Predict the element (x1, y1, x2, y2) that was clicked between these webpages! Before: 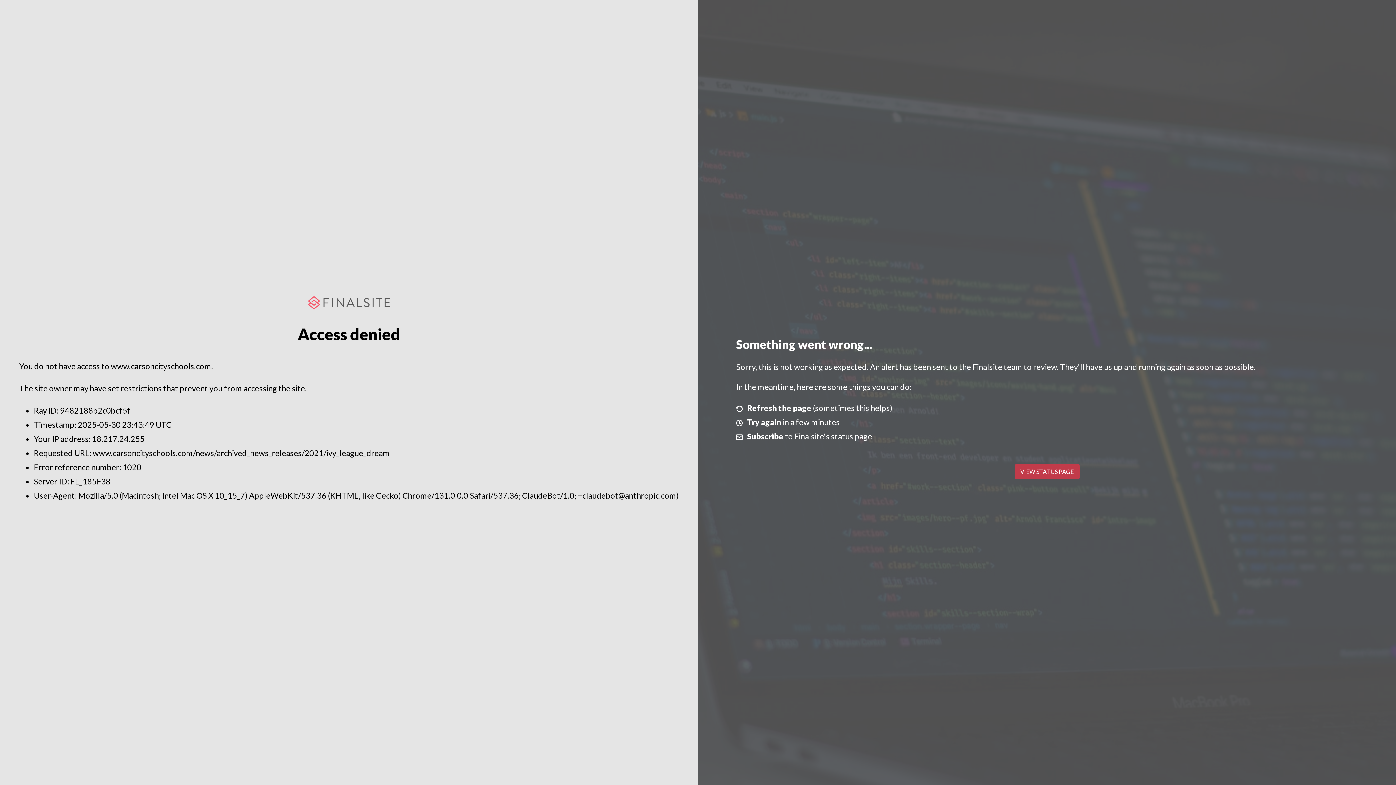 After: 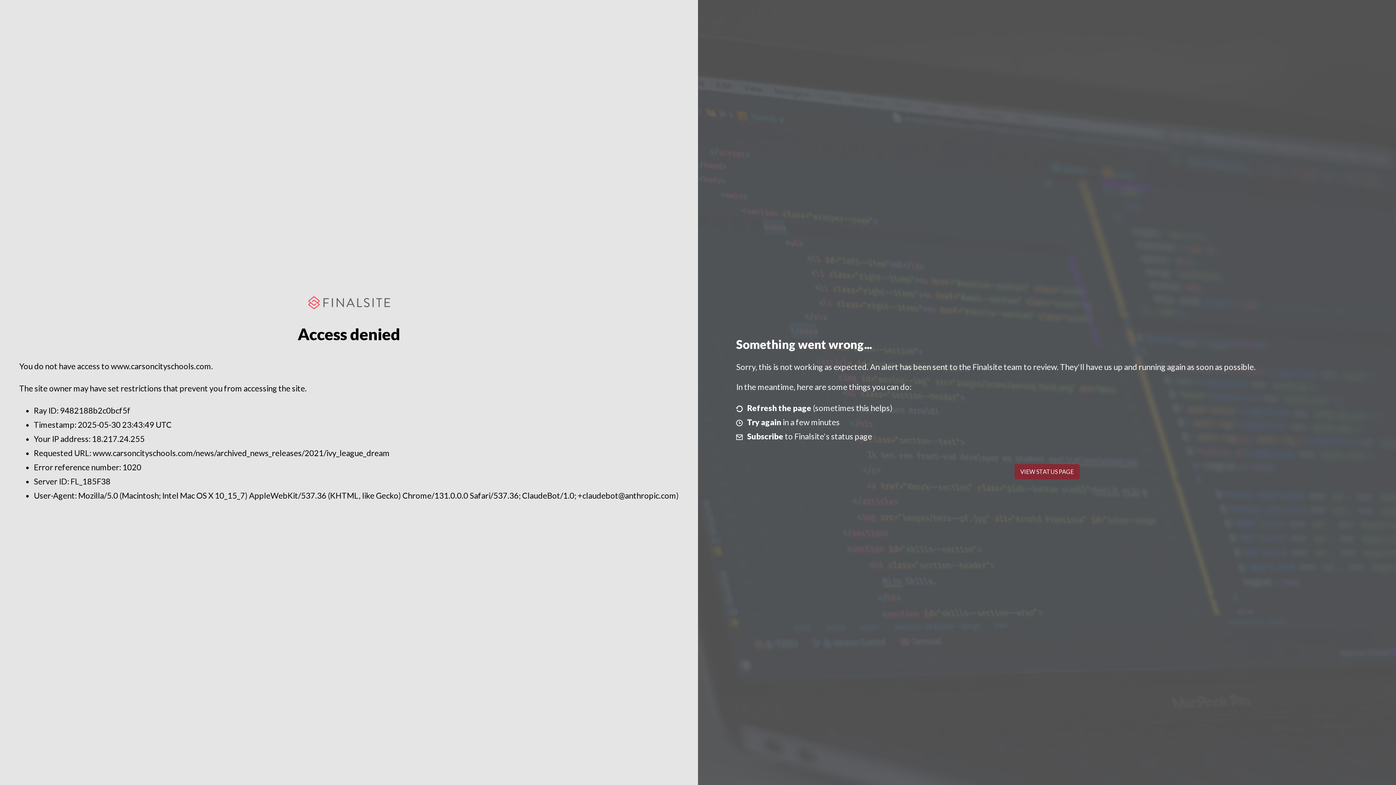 Action: label: VIEW STATUS PAGE bbox: (1014, 464, 1079, 479)